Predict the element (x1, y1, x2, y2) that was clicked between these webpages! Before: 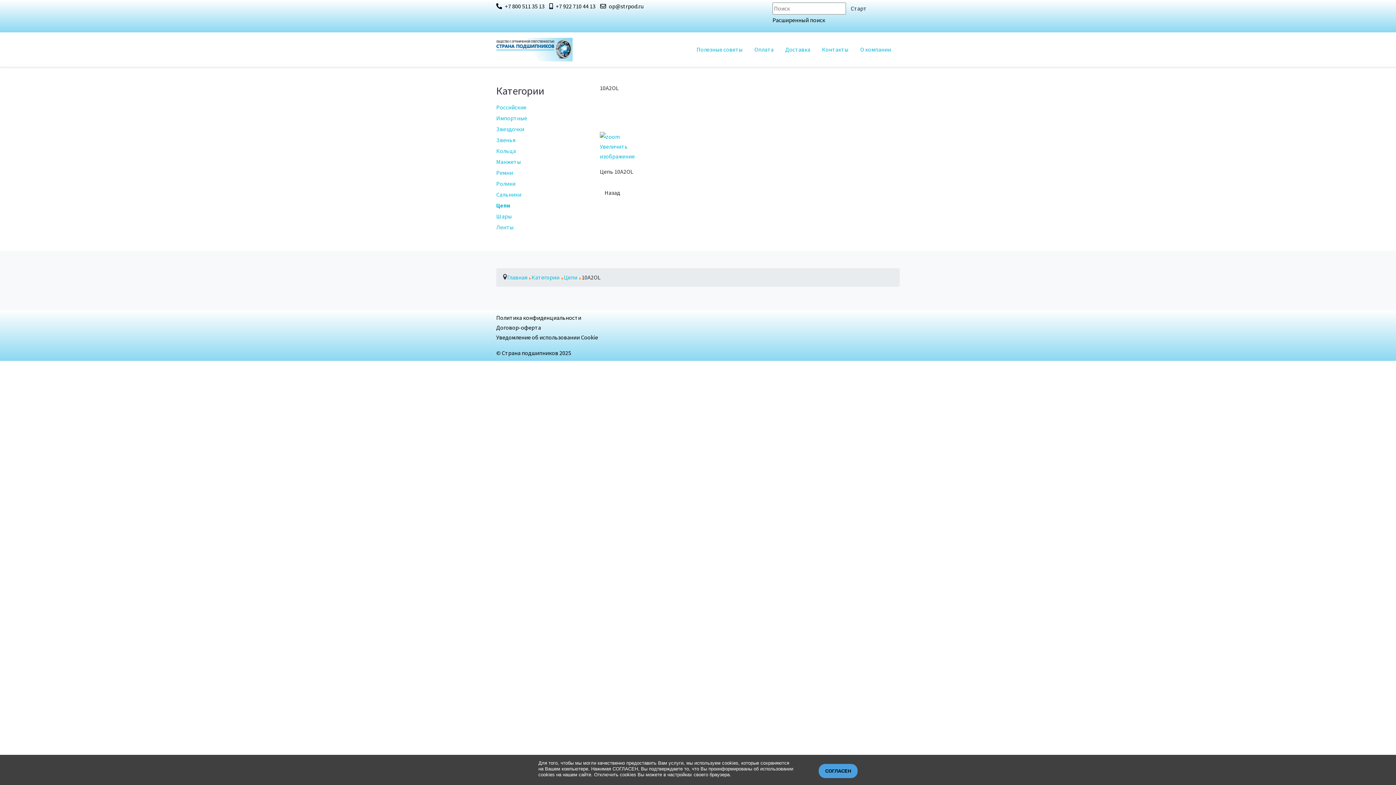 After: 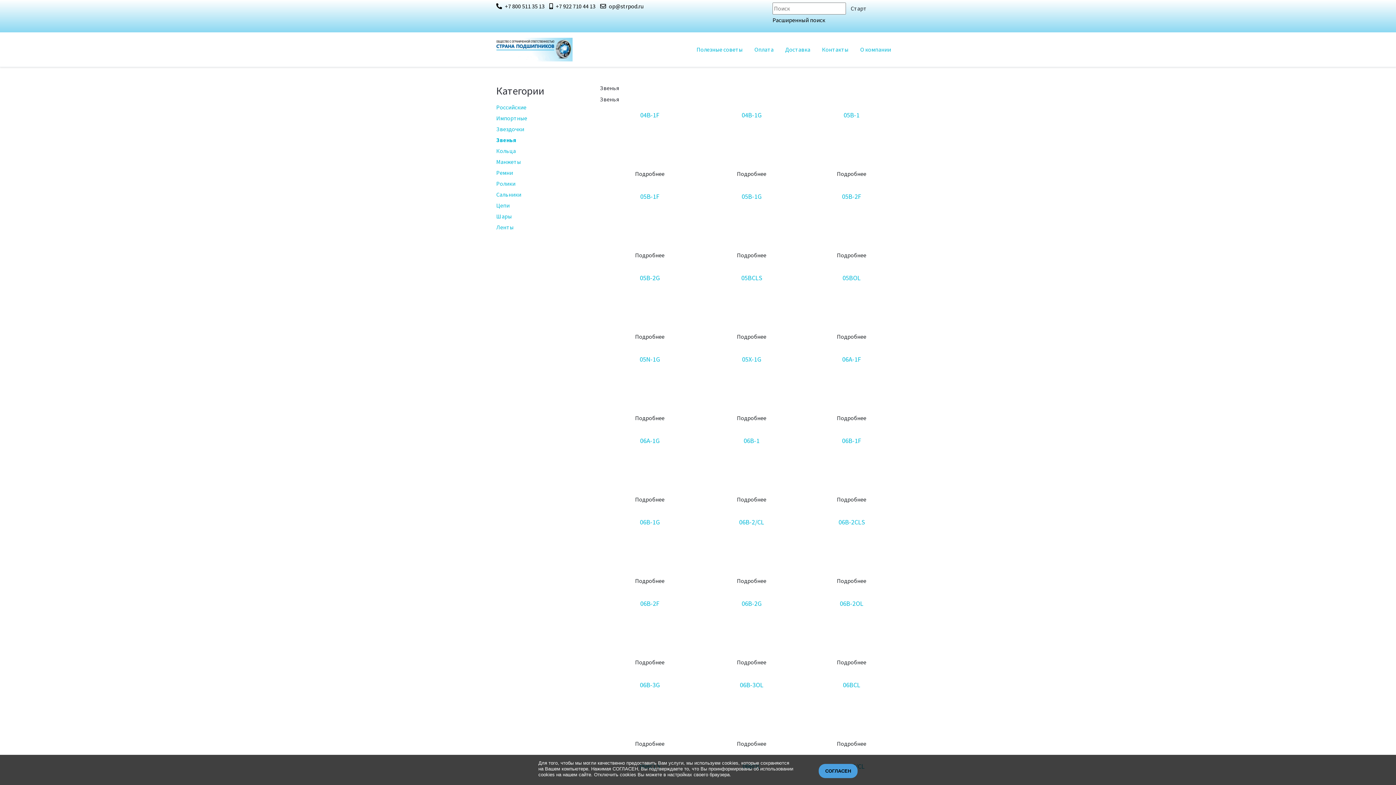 Action: bbox: (496, 136, 515, 143) label: Звенья